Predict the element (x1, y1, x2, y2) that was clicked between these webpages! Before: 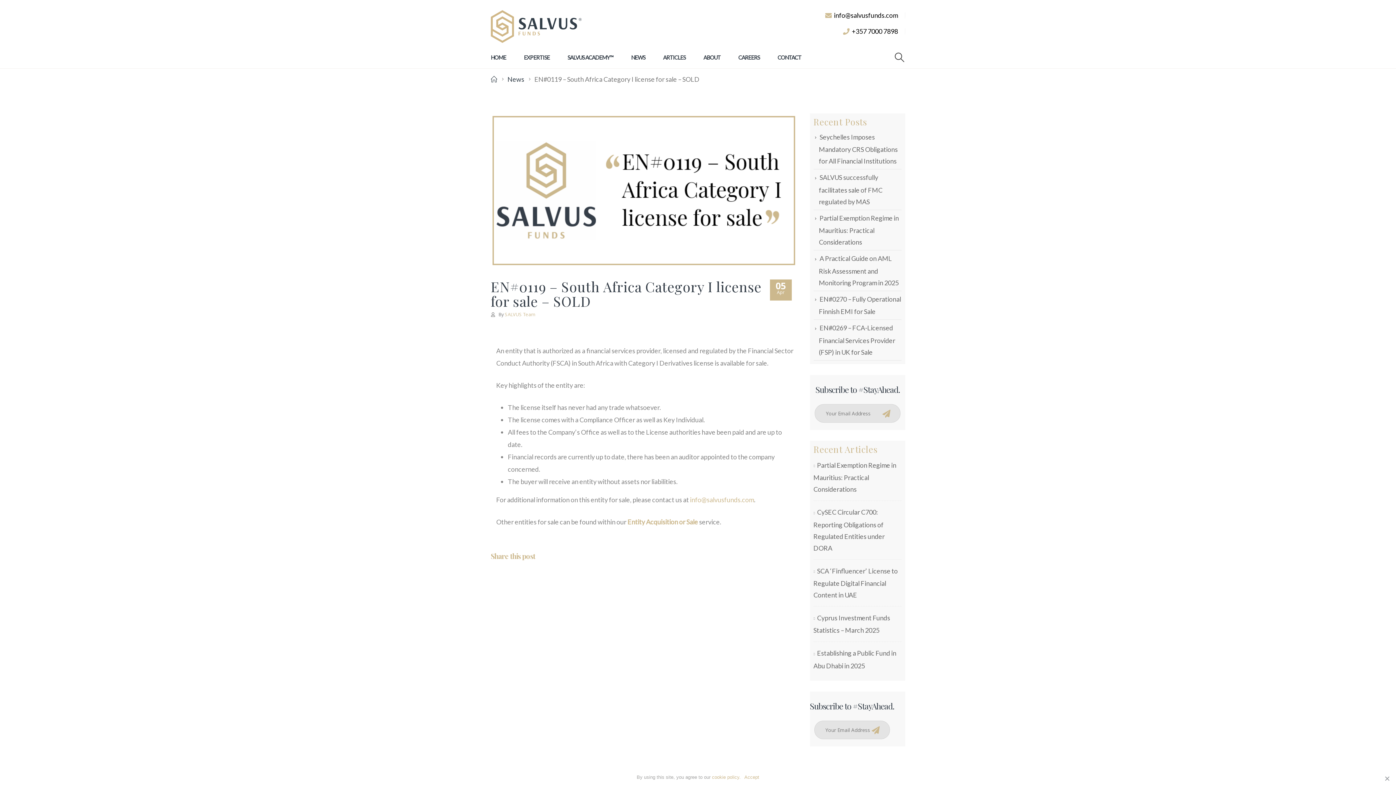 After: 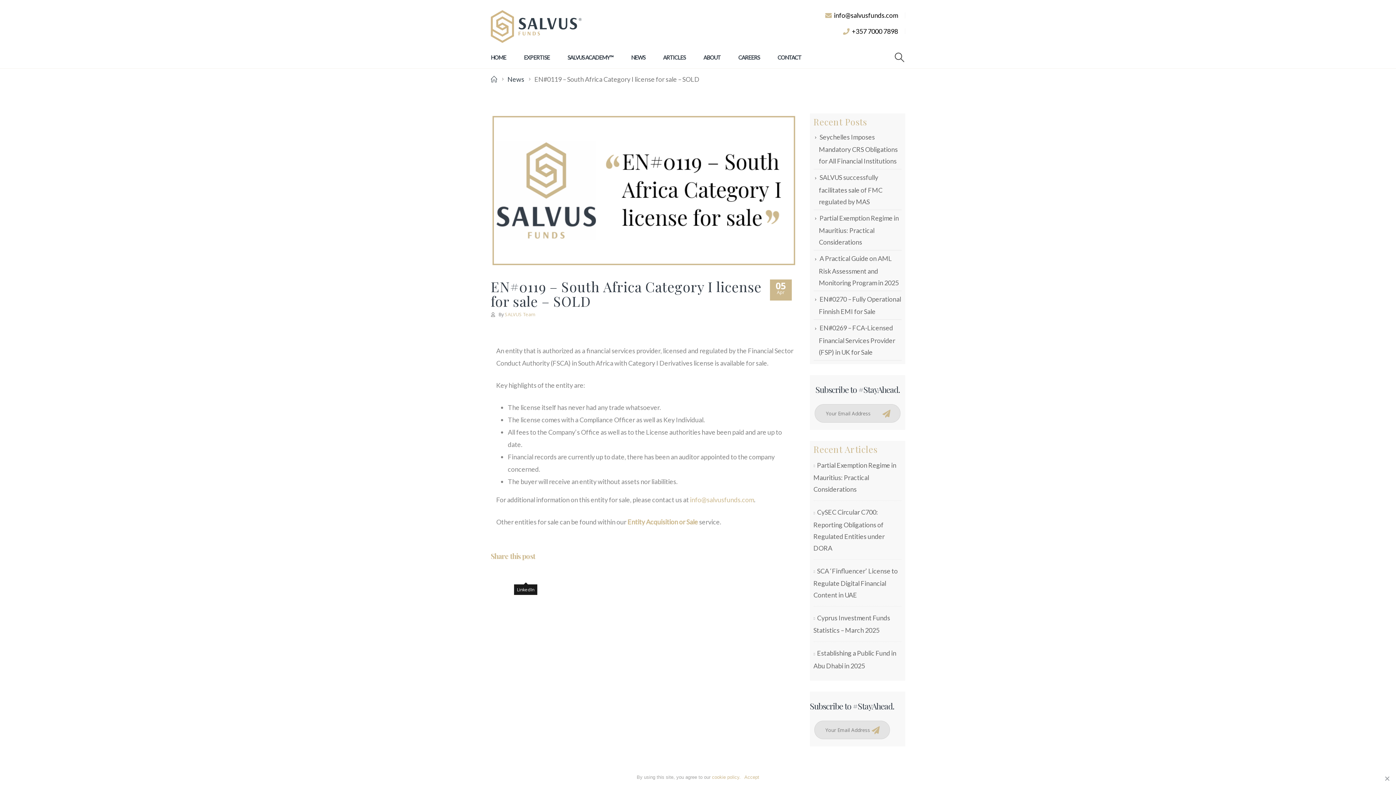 Action: bbox: (520, 569, 531, 580) label: LinkedIn